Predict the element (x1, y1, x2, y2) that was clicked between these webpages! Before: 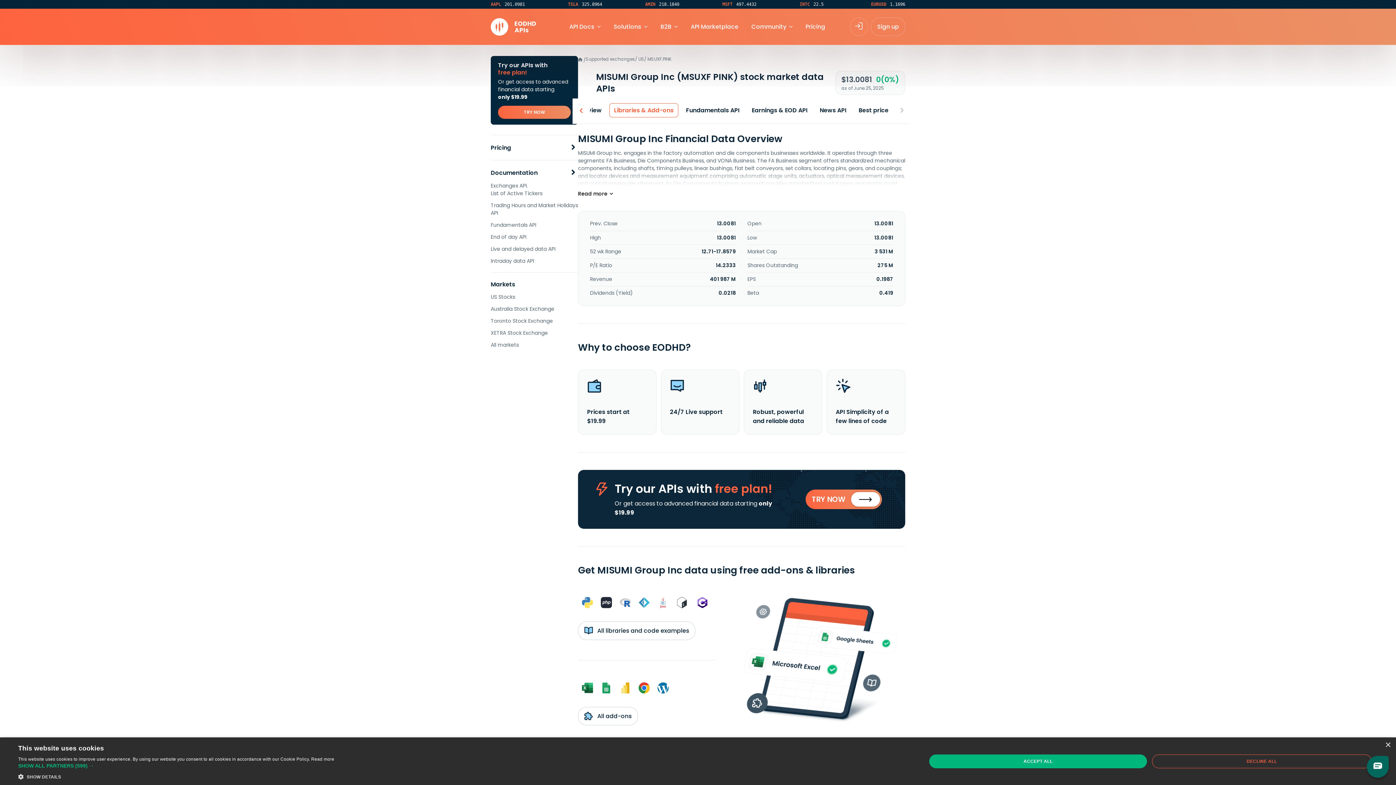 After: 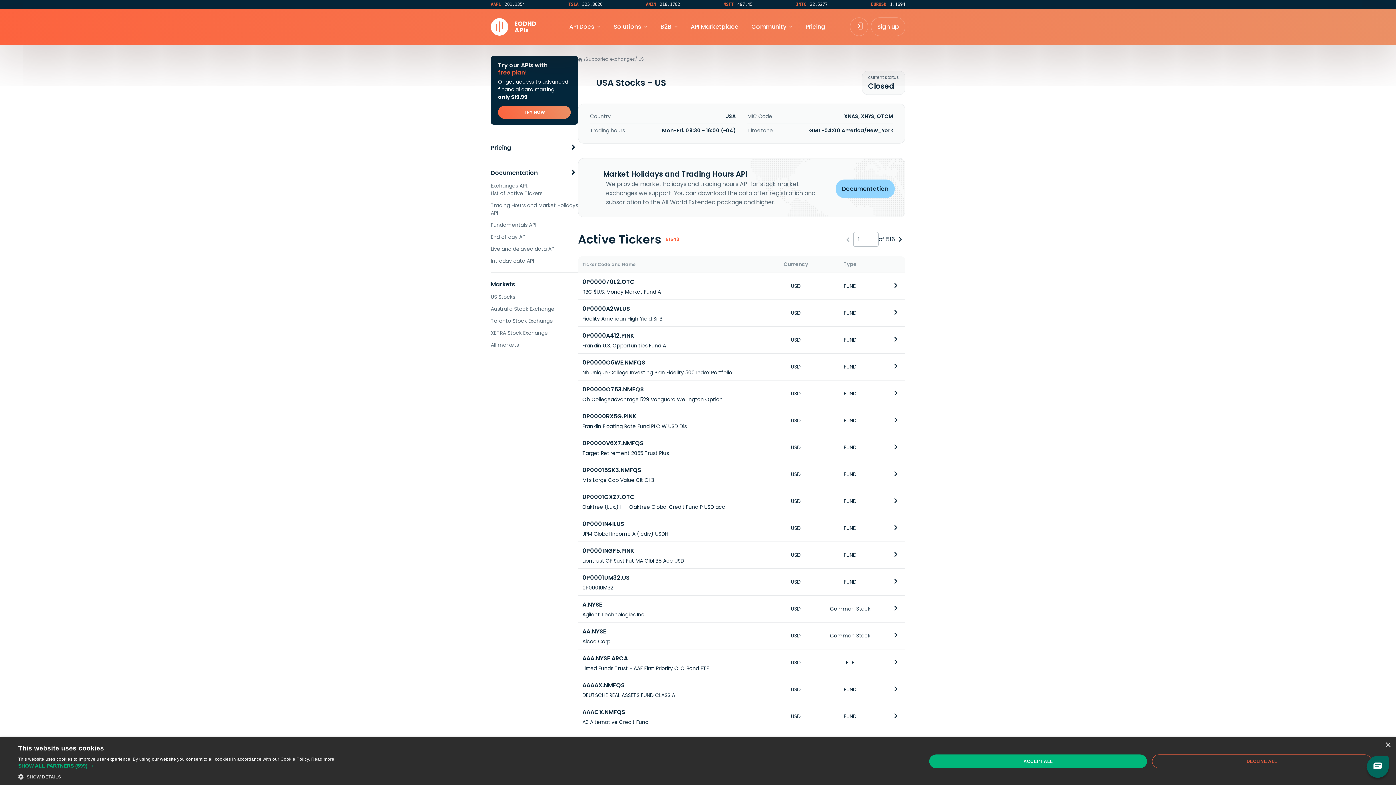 Action: label: US bbox: (638, 56, 644, 62)